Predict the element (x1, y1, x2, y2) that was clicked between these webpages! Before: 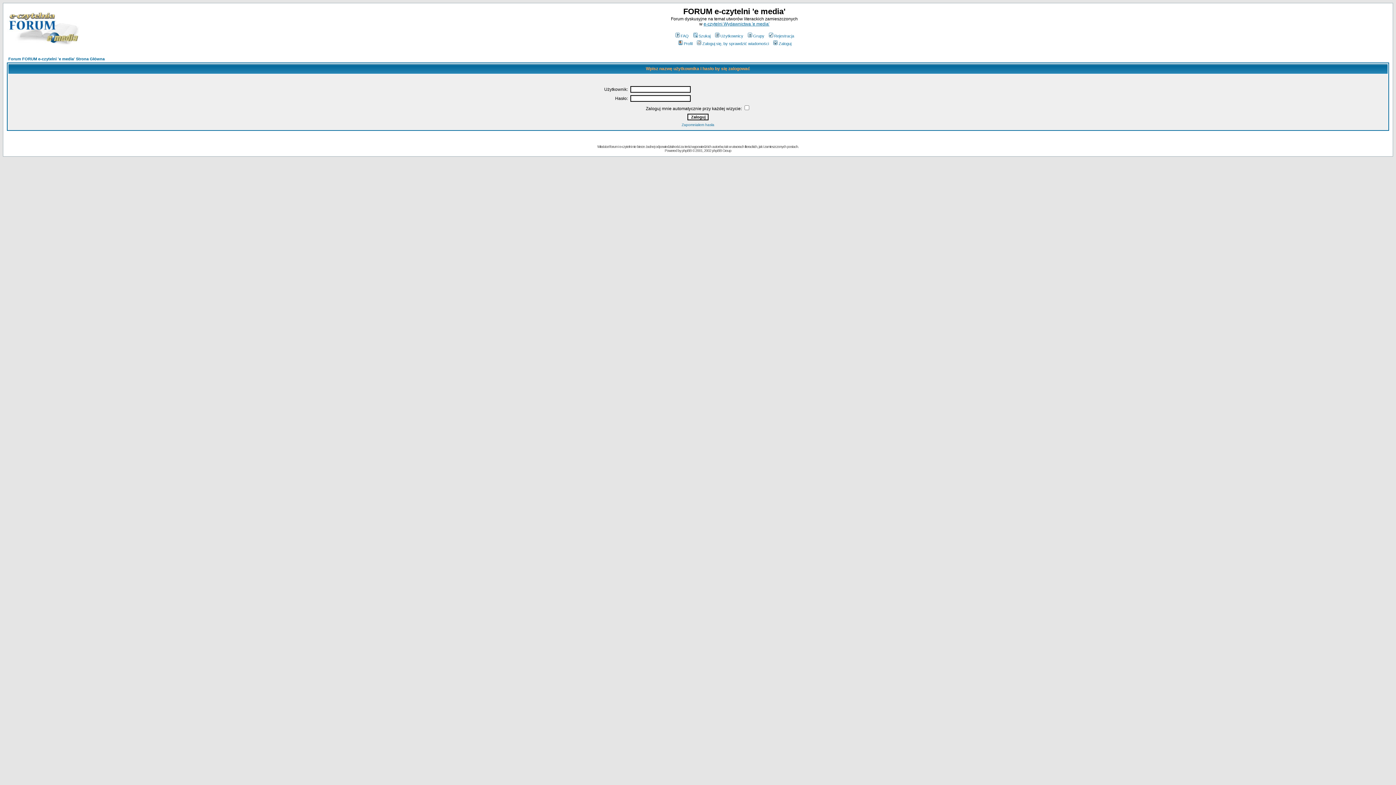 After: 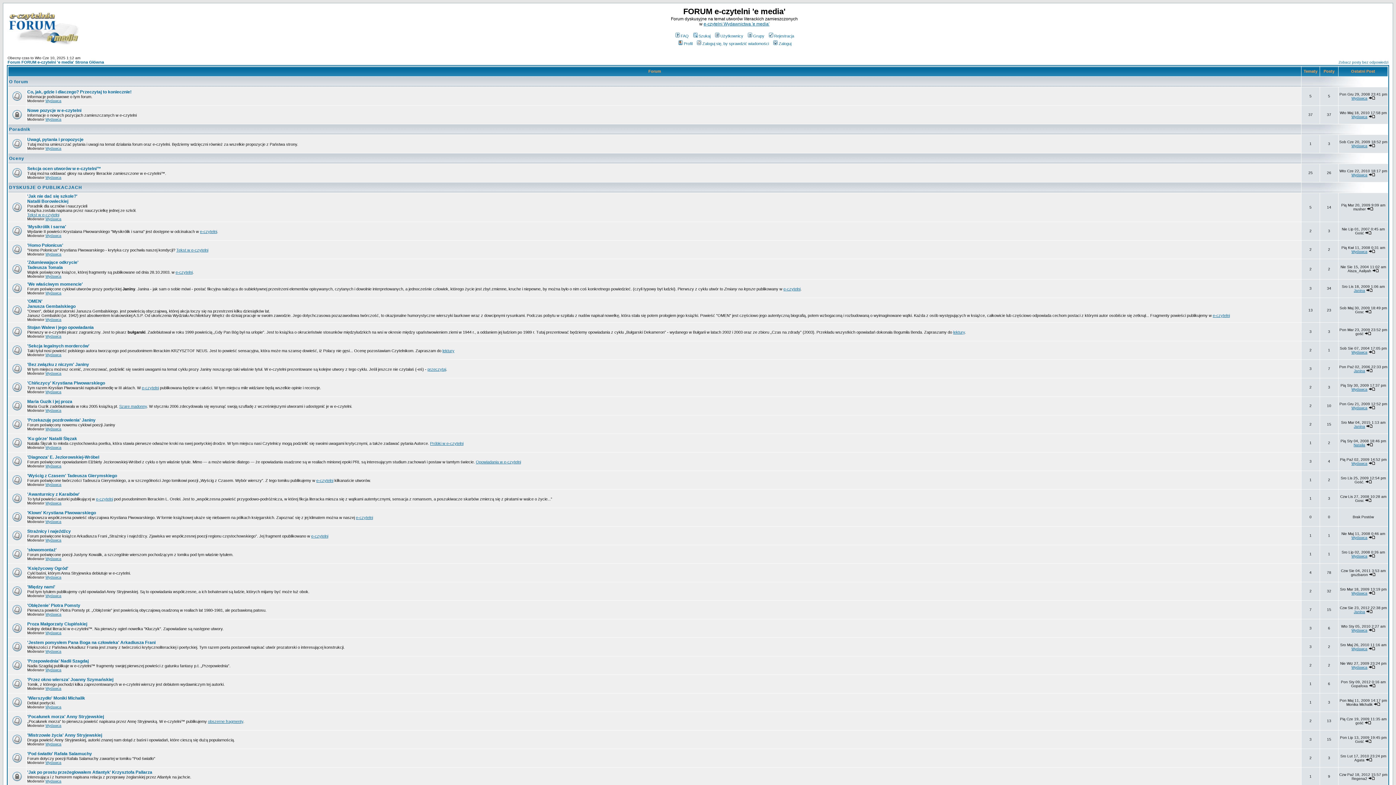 Action: bbox: (6, 39, 79, 45)